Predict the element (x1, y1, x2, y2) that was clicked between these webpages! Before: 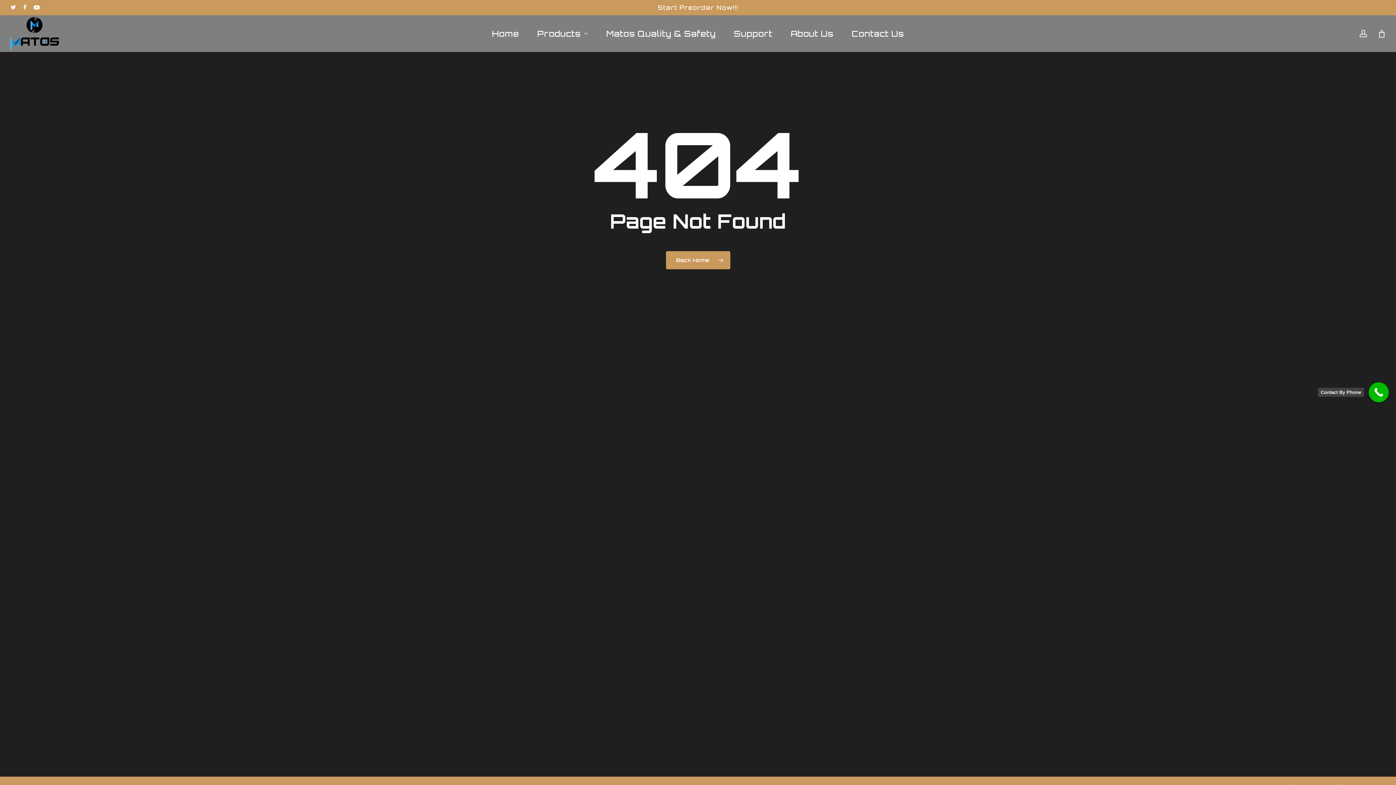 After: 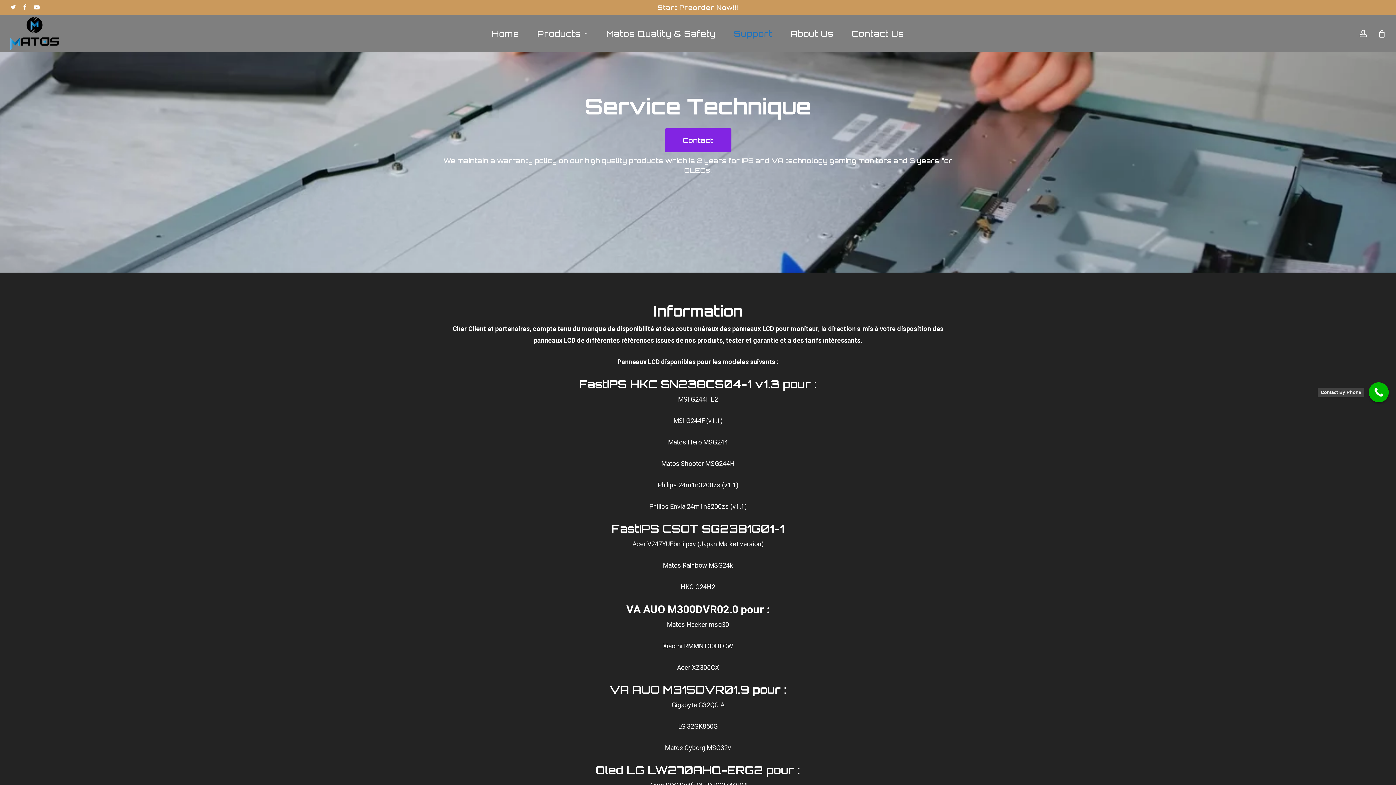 Action: label: Support bbox: (725, 30, 781, 37)